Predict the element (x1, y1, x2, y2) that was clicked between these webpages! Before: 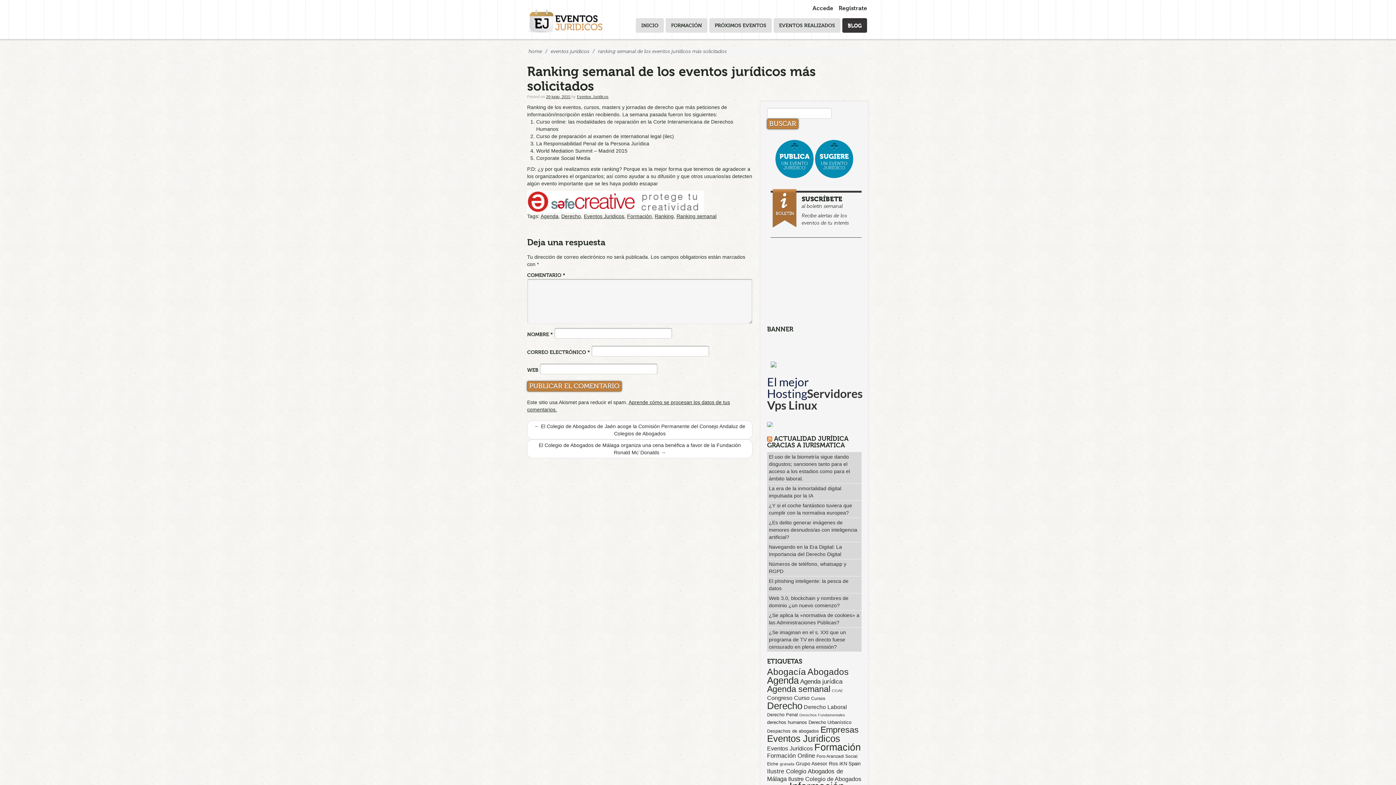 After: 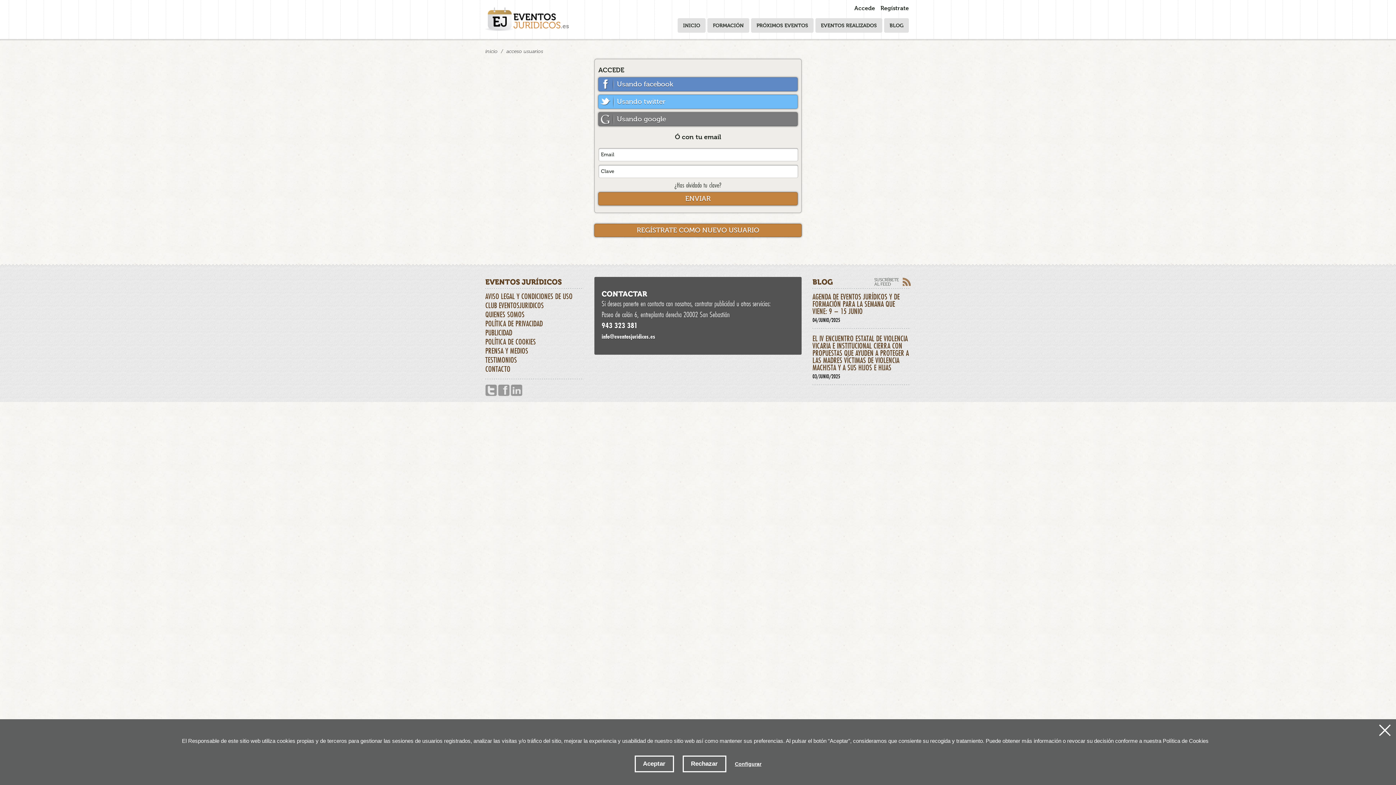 Action: bbox: (775, 140, 813, 178) label: PUBLICA
UN EVENTO JURÍDICO